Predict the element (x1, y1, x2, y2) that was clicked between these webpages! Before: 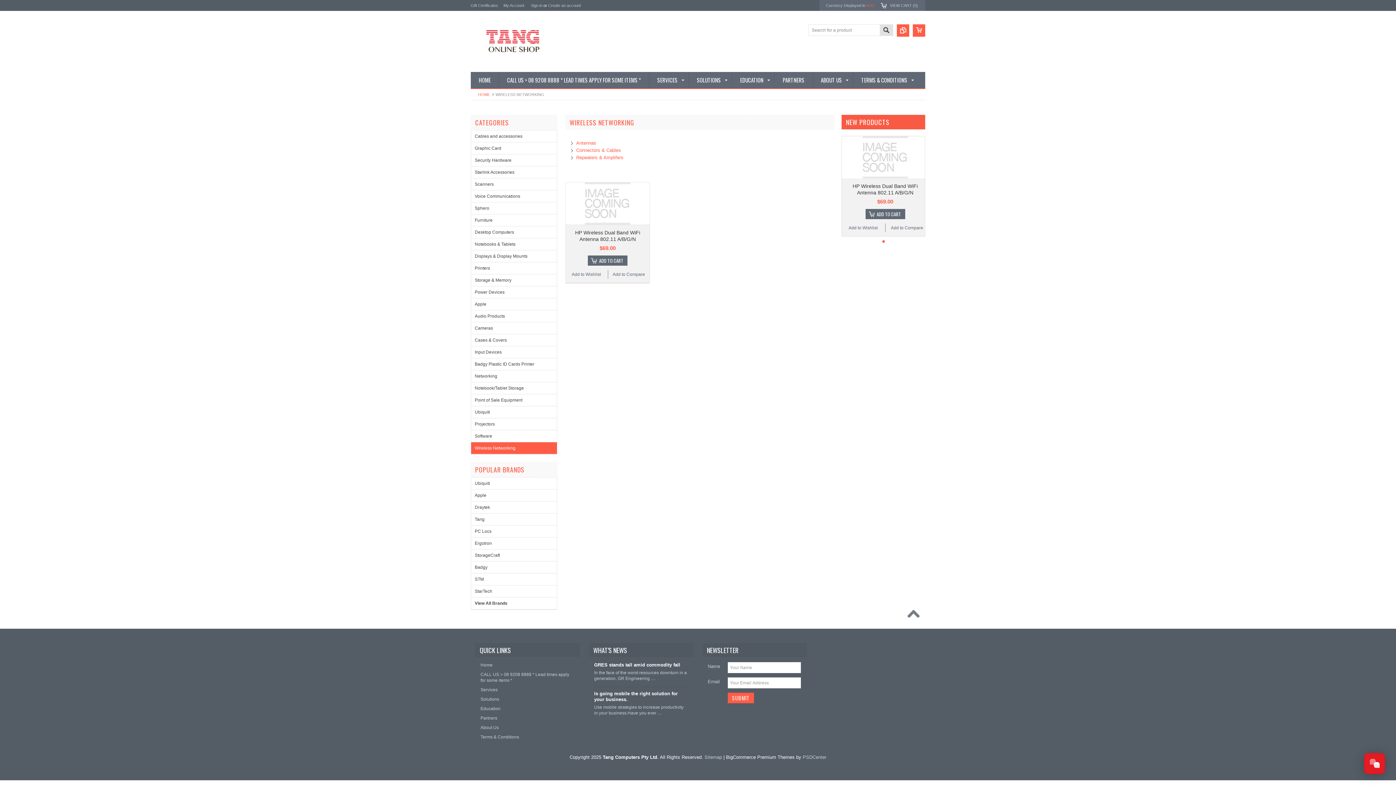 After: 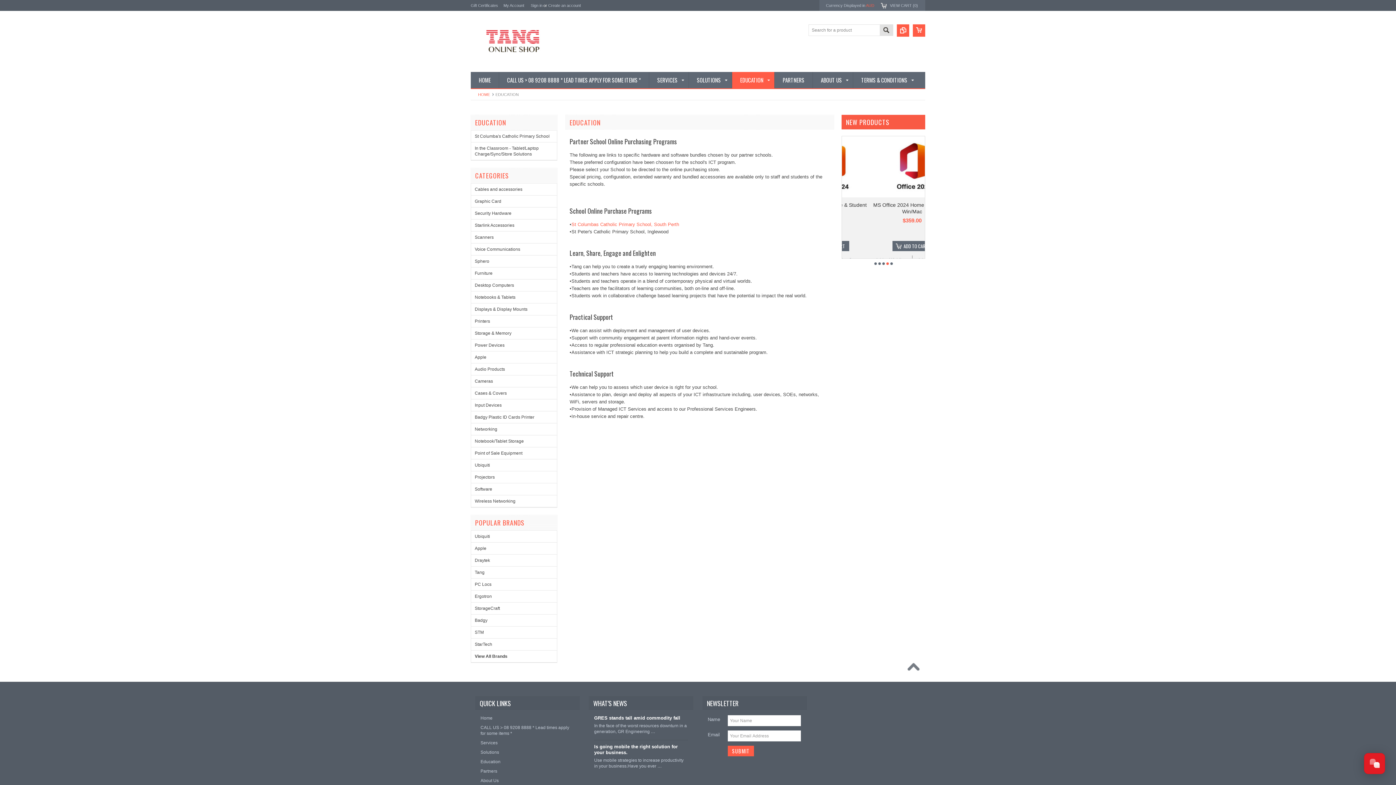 Action: label: Education bbox: (480, 706, 574, 712)